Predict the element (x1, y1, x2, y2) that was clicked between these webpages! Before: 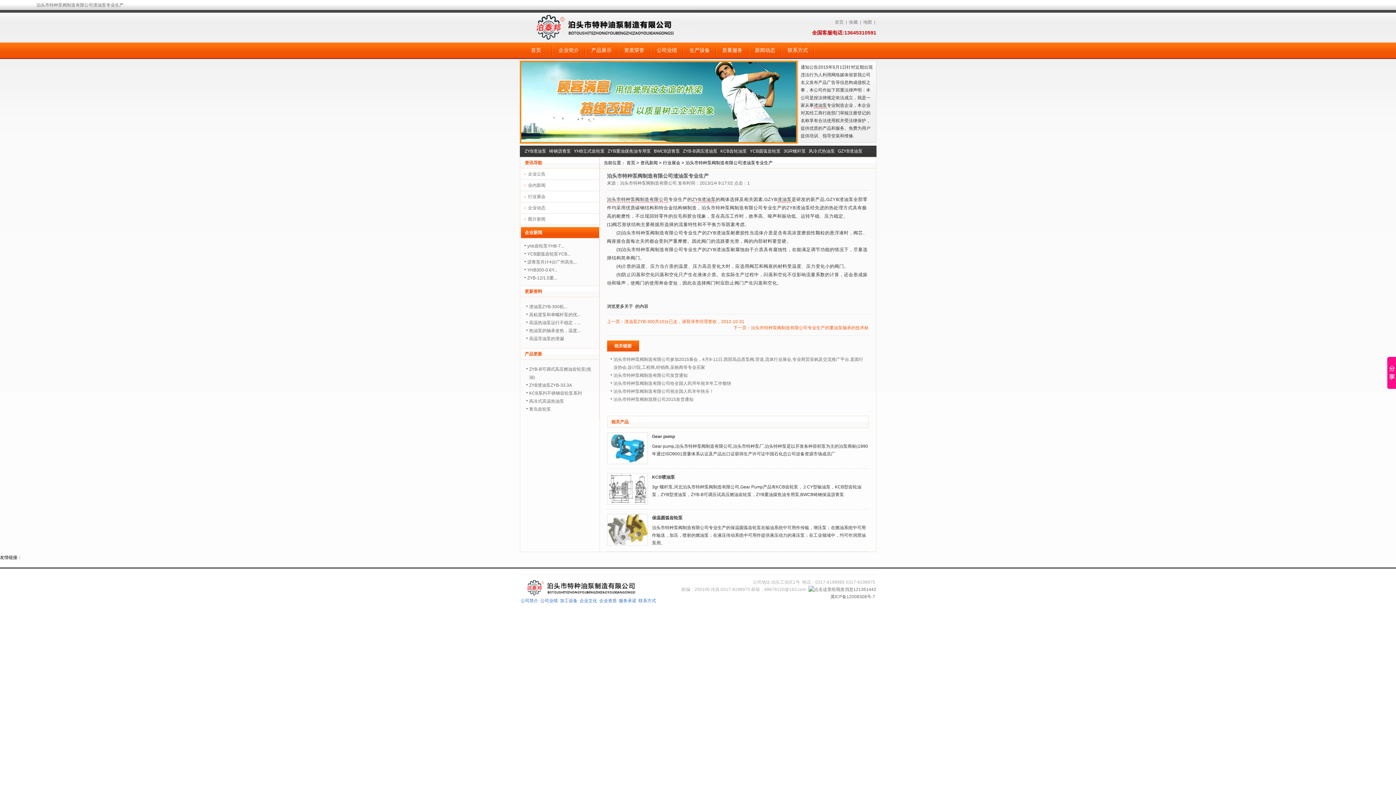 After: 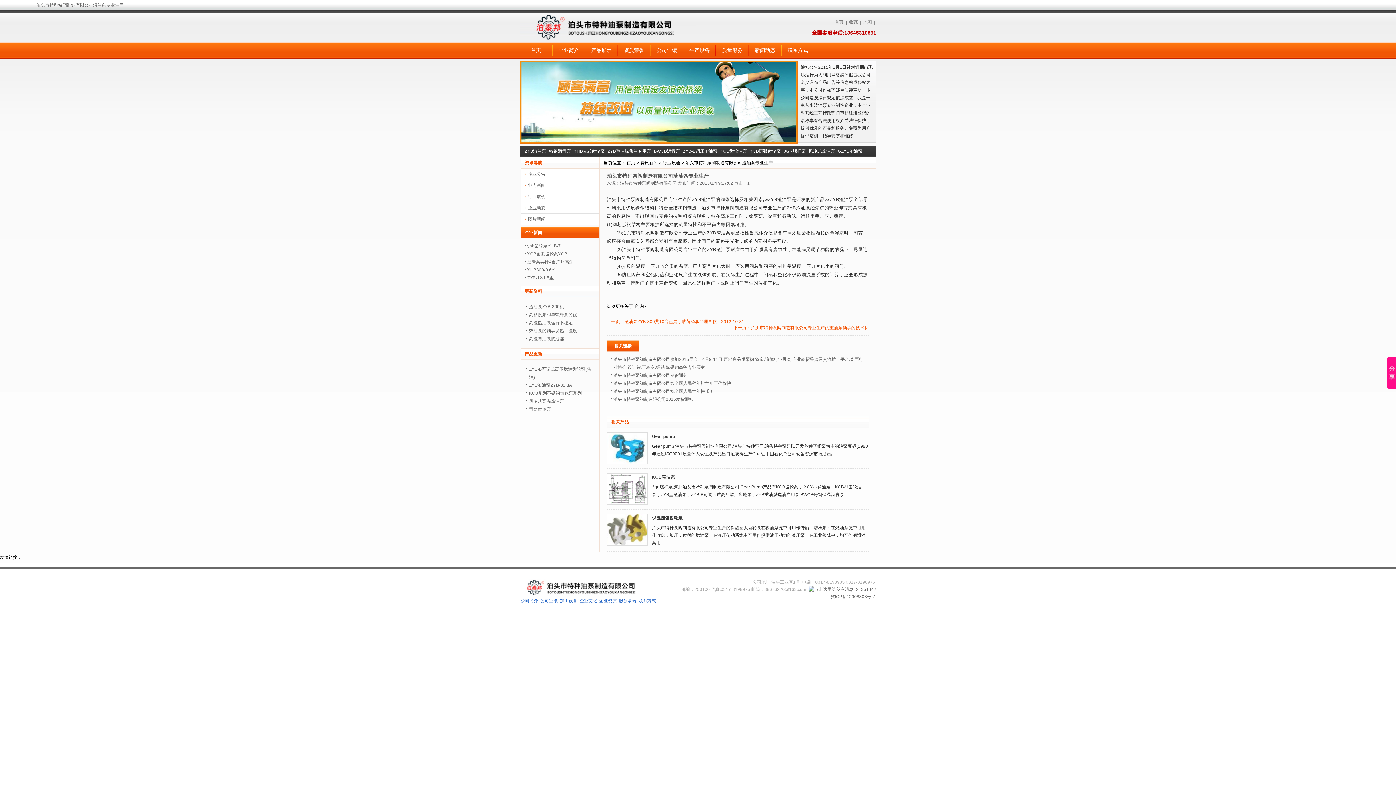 Action: label: 高粘度泵和单螺杆泵的优... bbox: (526, 310, 593, 318)